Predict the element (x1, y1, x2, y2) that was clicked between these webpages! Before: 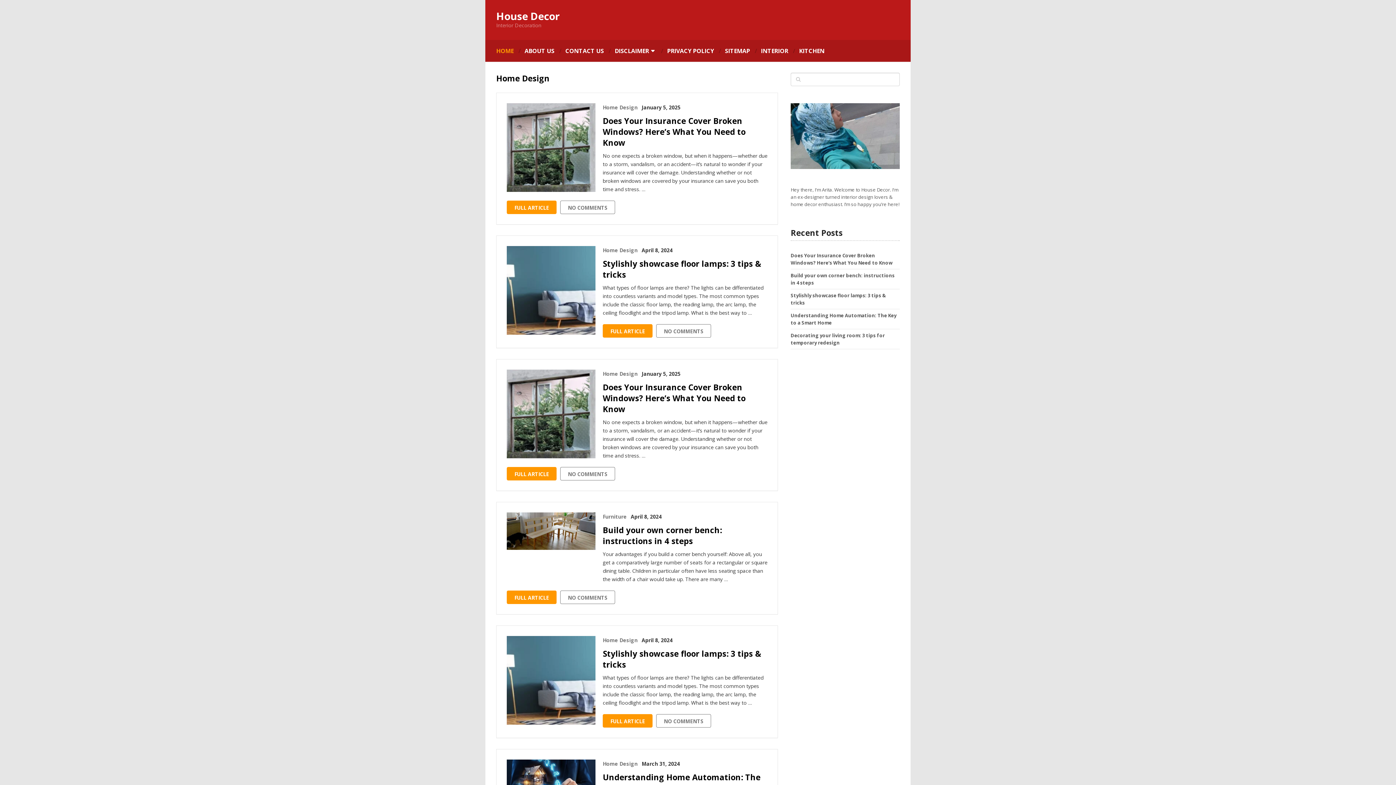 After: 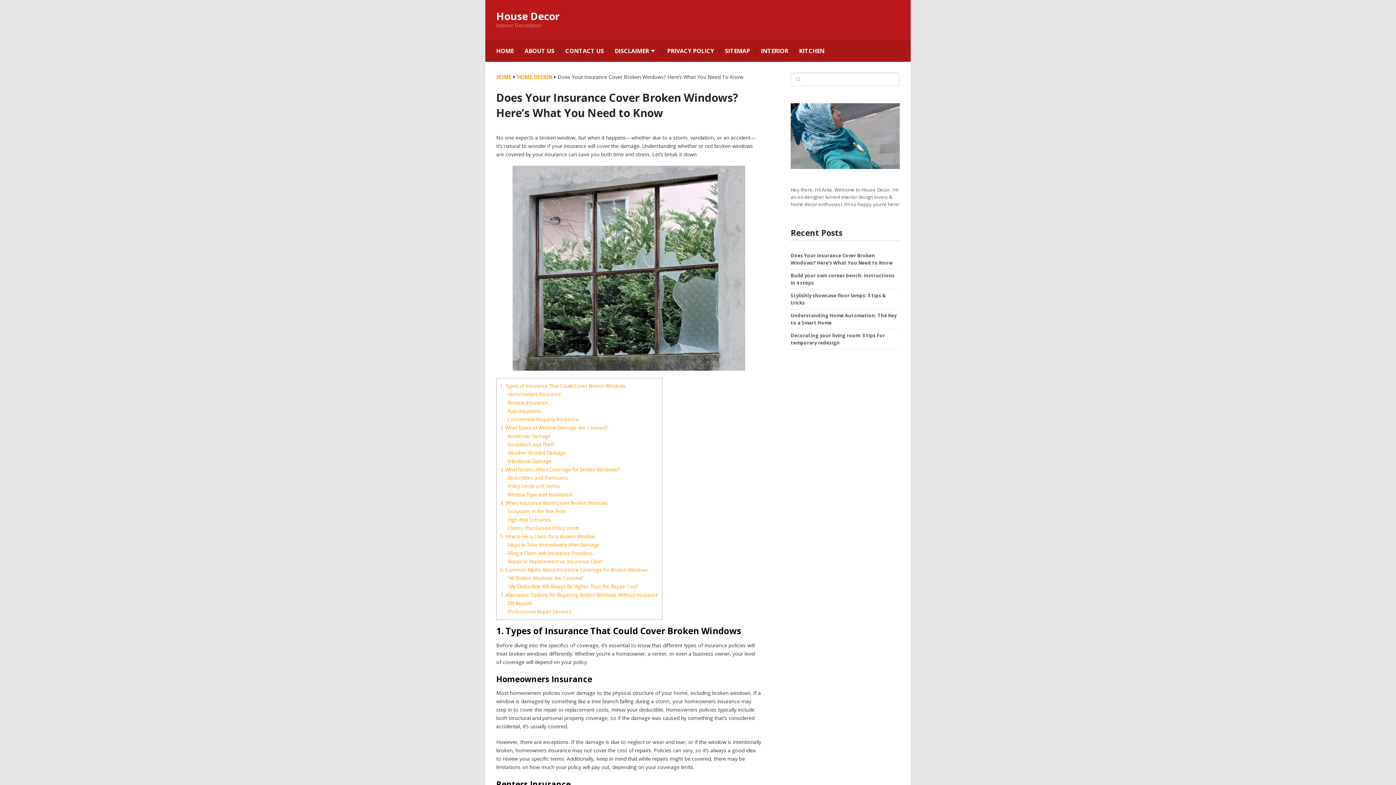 Action: bbox: (602, 115, 767, 148) label: Does Your Insurance Cover Broken Windows? Here’s What You Need to Know